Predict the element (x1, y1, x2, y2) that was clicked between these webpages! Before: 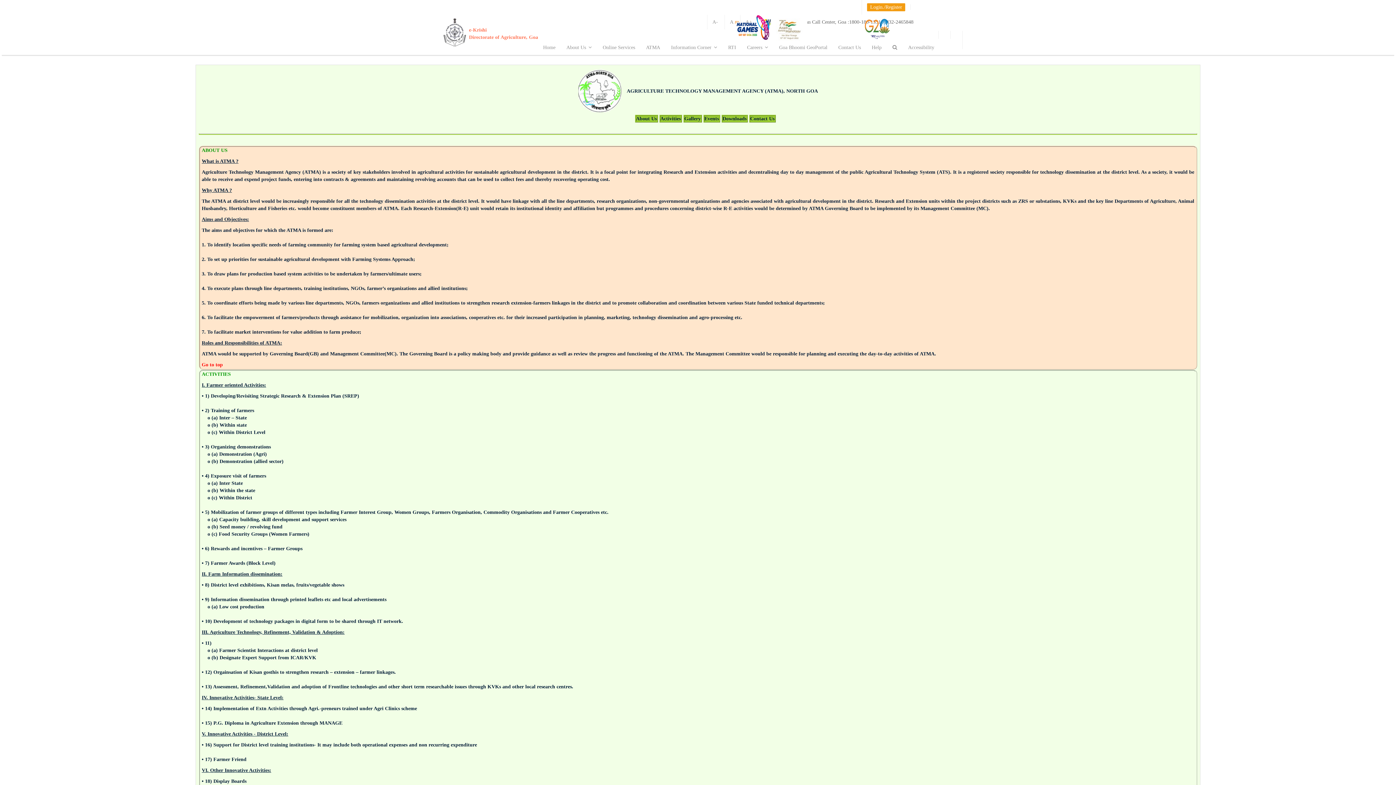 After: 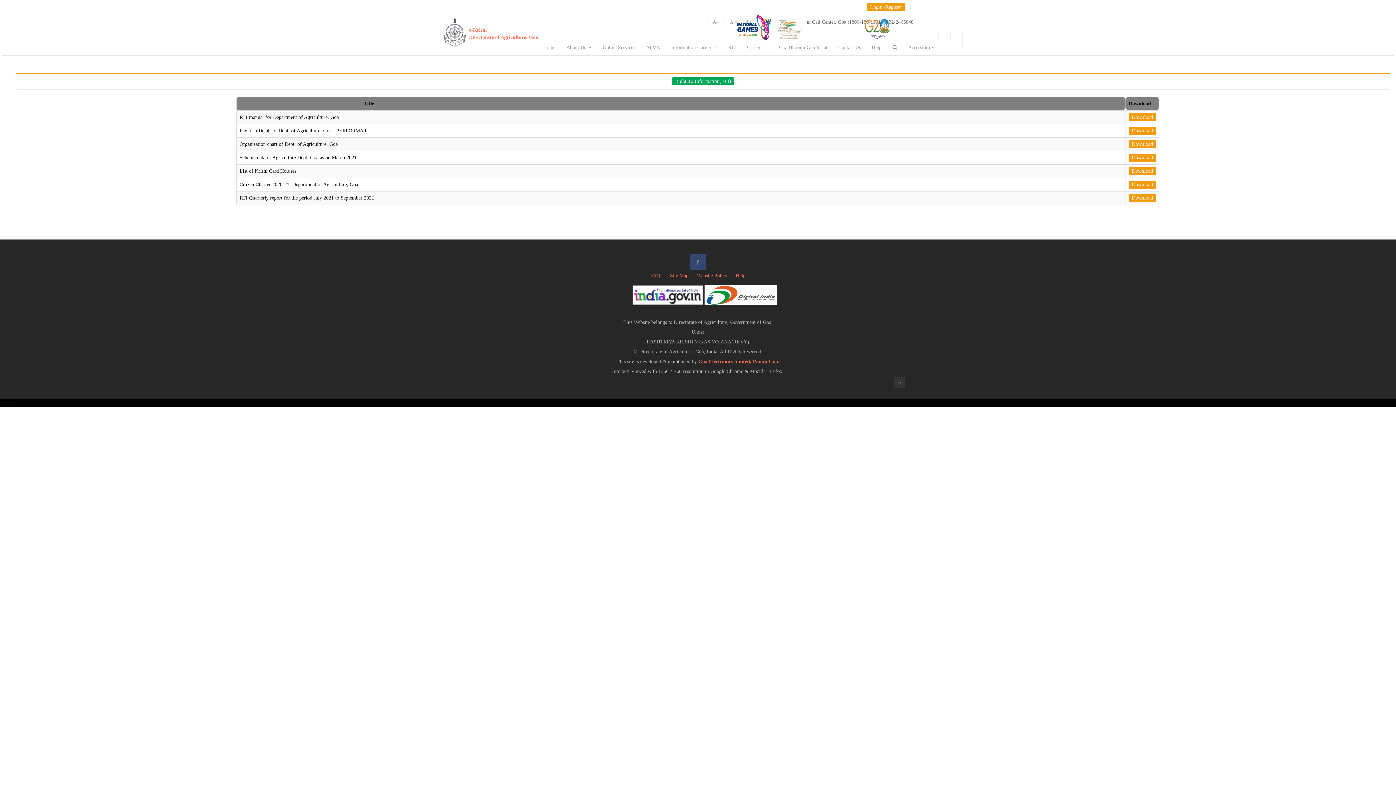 Action: label: RTI bbox: (722, 40, 741, 54)